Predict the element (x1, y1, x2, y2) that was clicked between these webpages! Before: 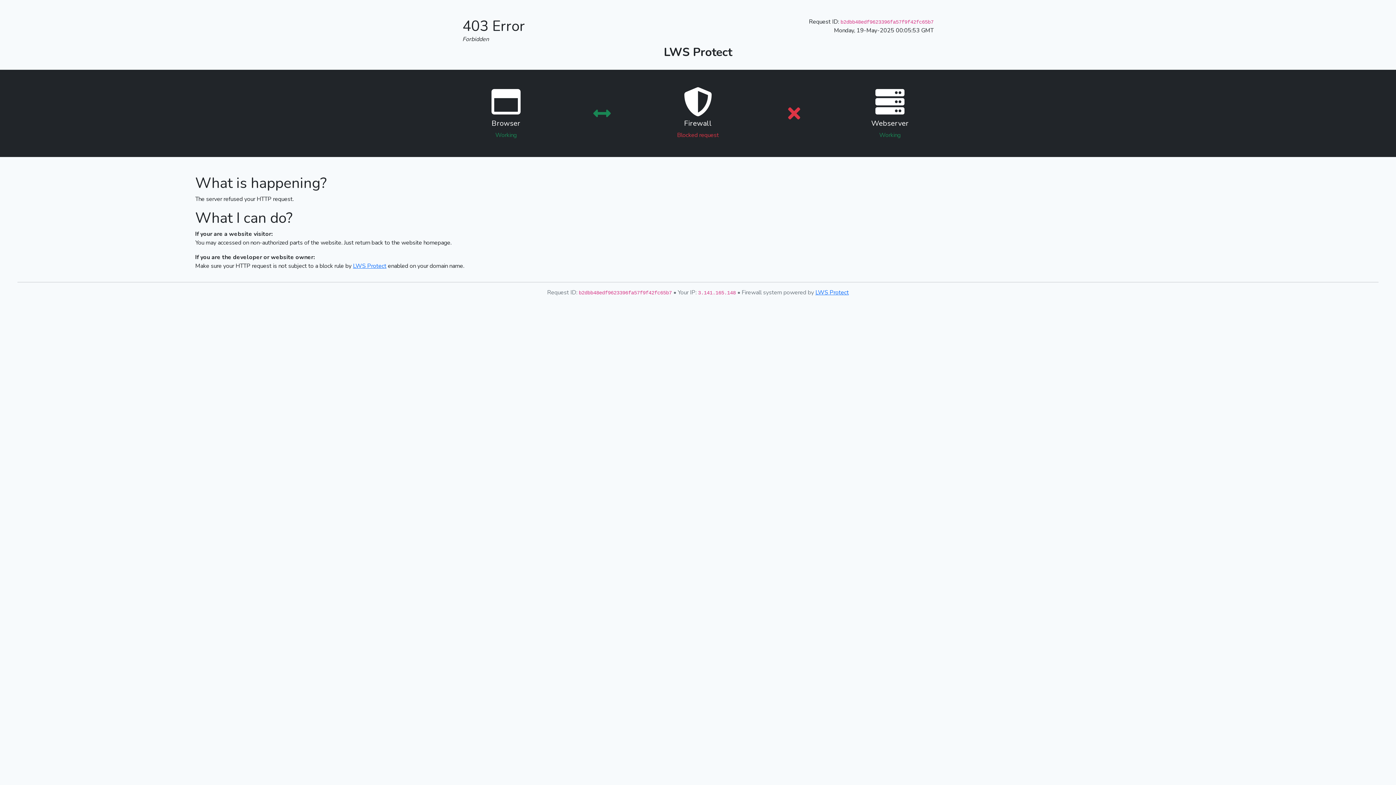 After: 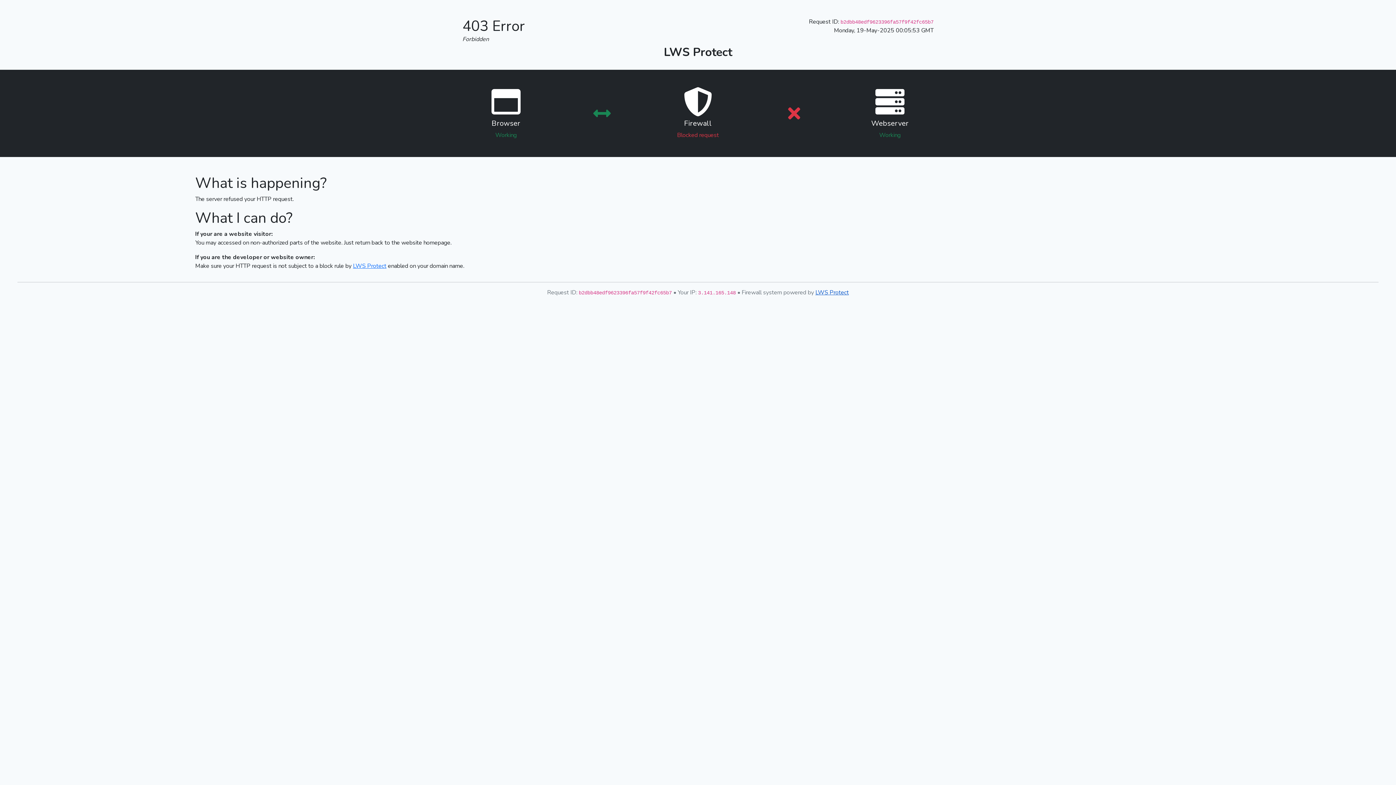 Action: label: LWS Protect bbox: (815, 288, 849, 296)